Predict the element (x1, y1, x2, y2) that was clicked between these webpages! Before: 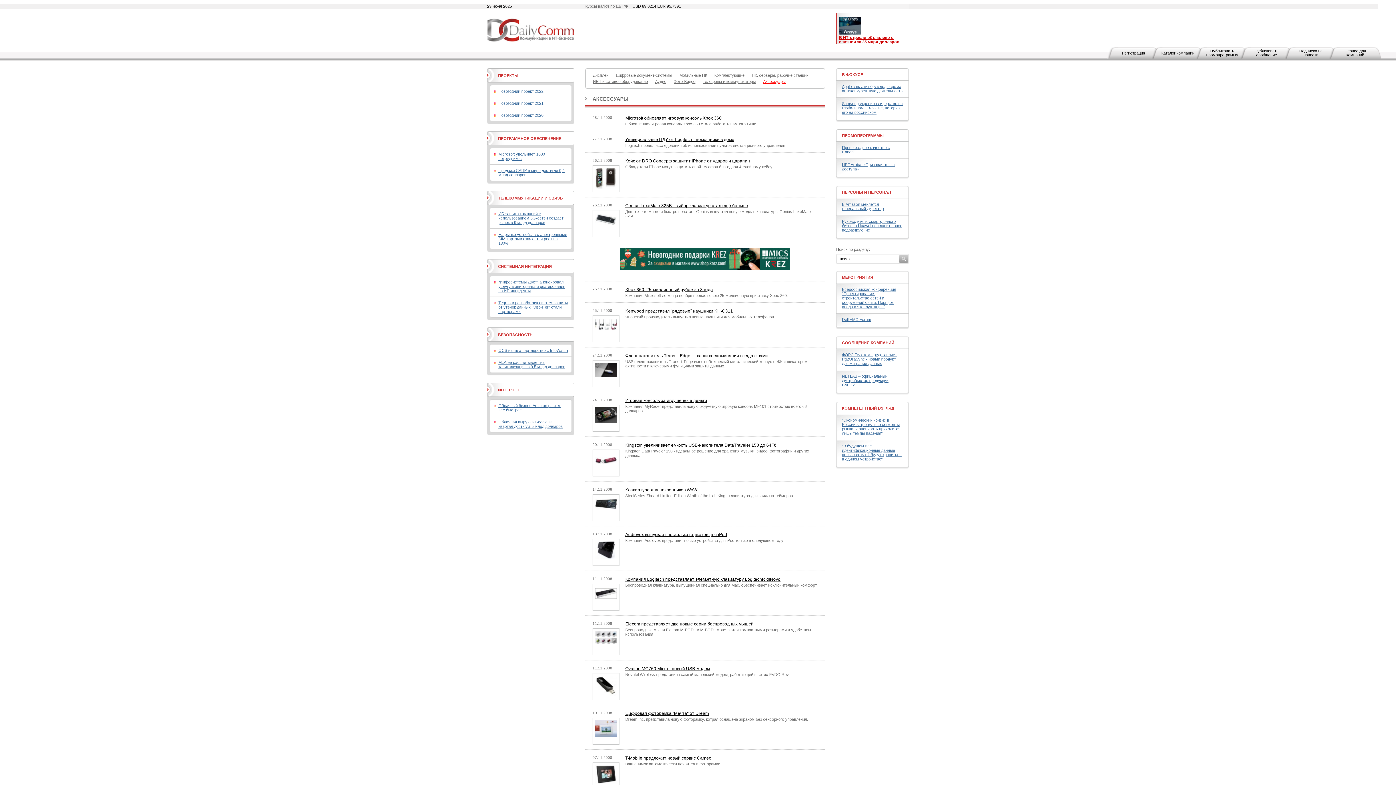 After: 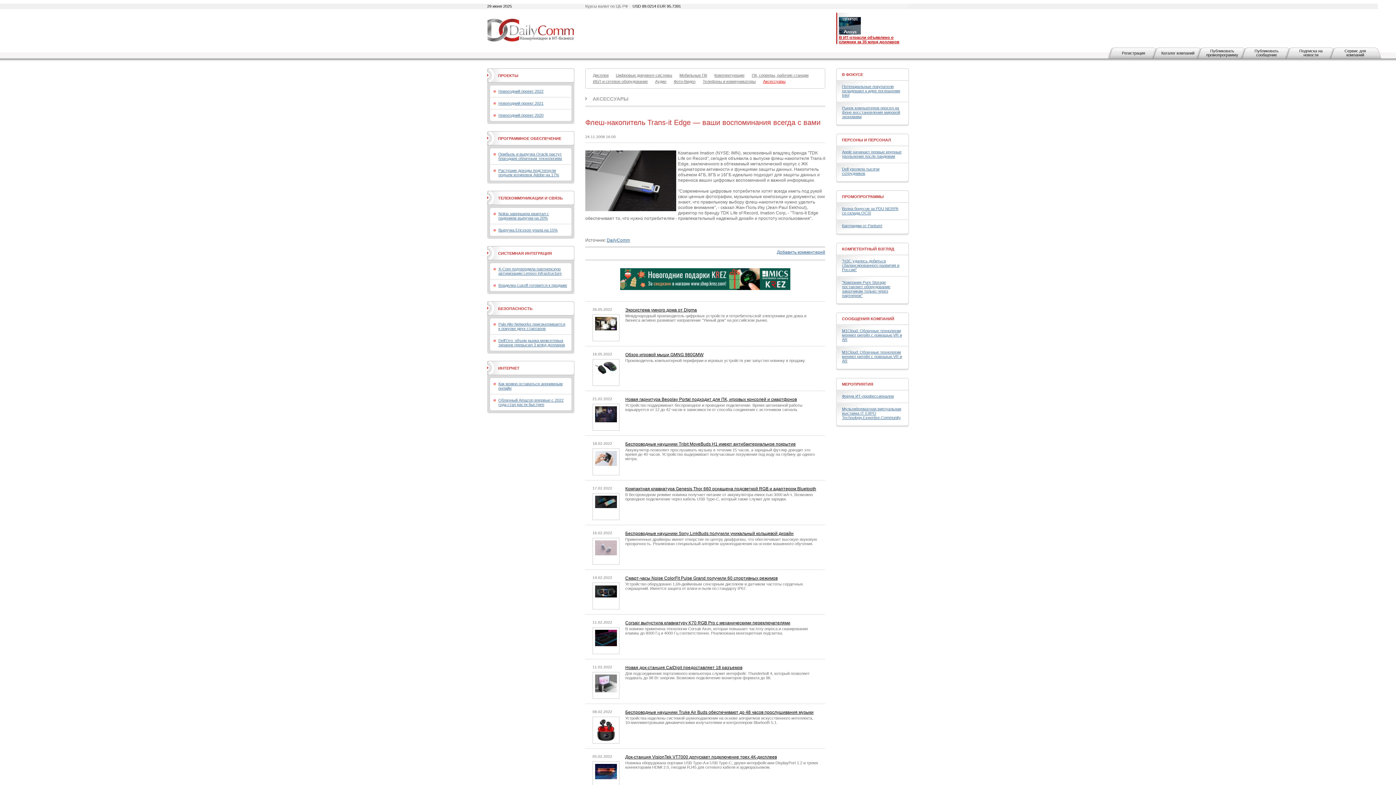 Action: bbox: (625, 359, 807, 368) label: USB флеш-накопитель Trans-it Edge имеет обтекаемый металлический корпус с ЖК индикатором активности и ключевыми функциями защиты данных.